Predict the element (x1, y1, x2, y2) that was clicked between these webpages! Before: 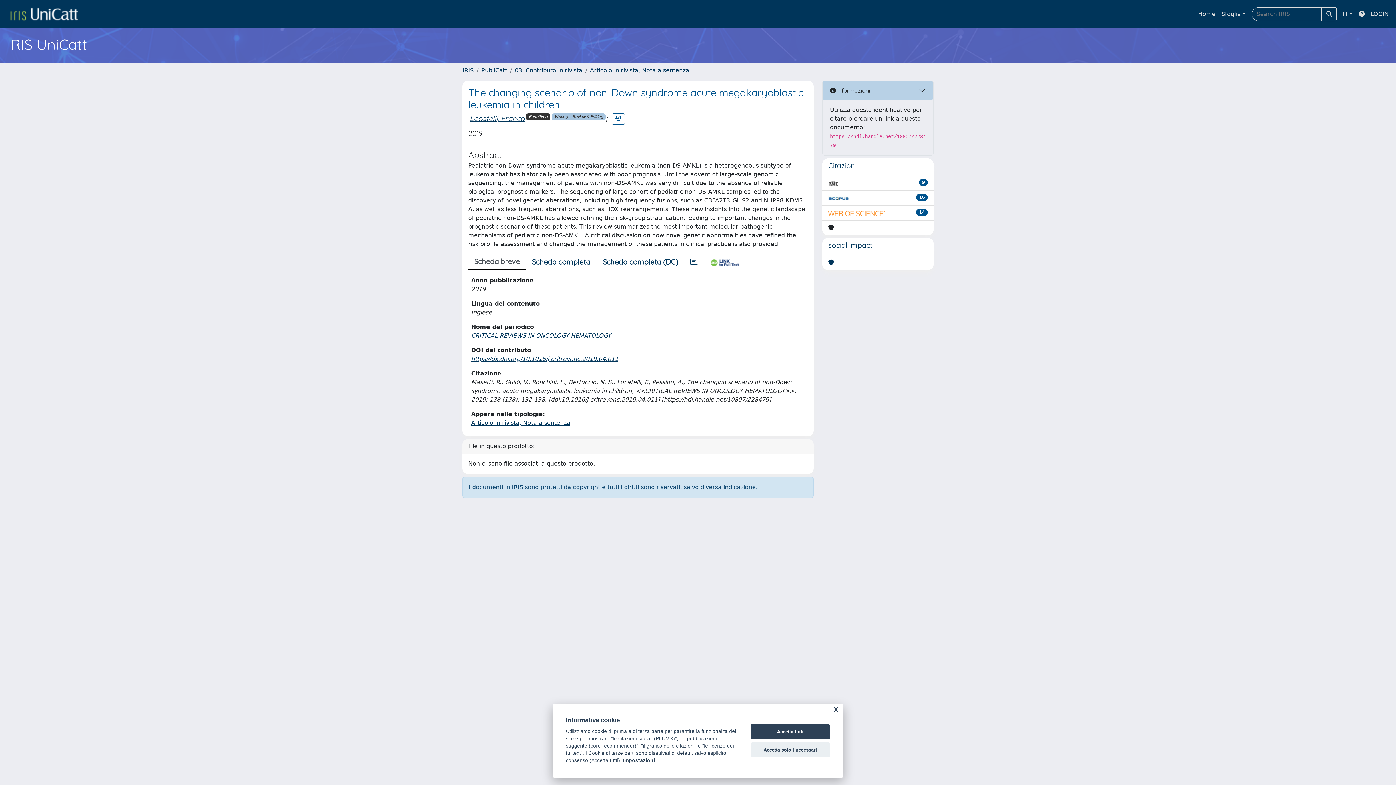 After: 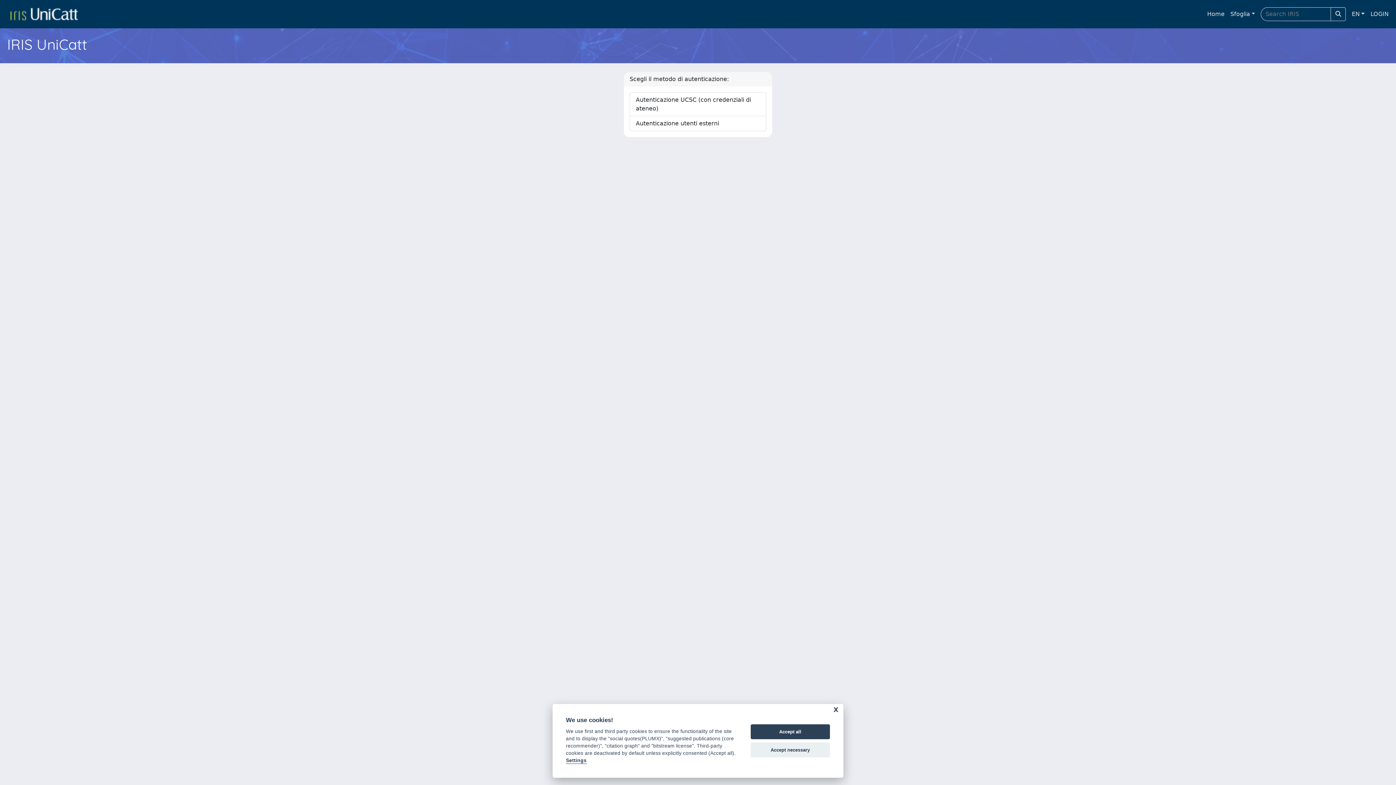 Action: label: LOGIN bbox: (1368, 6, 1392, 21)